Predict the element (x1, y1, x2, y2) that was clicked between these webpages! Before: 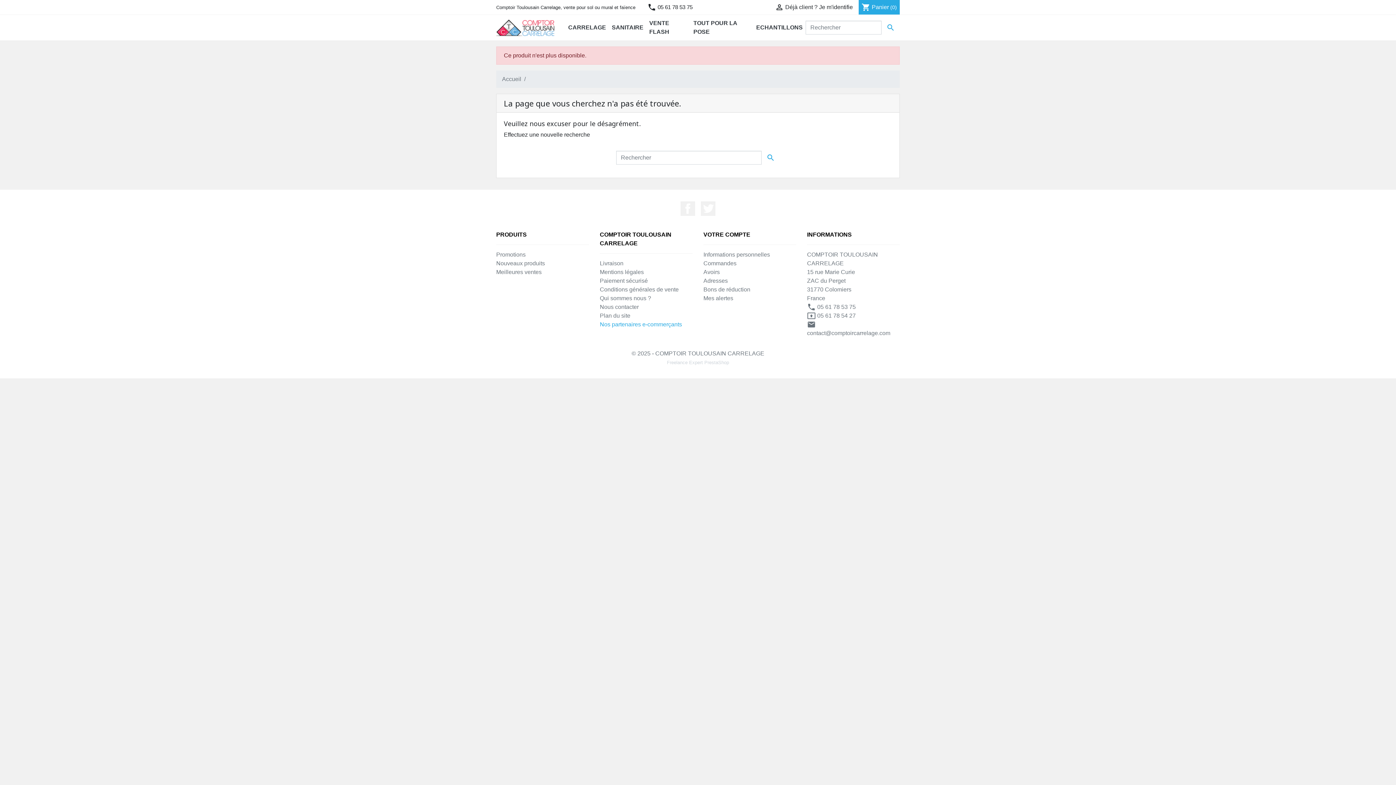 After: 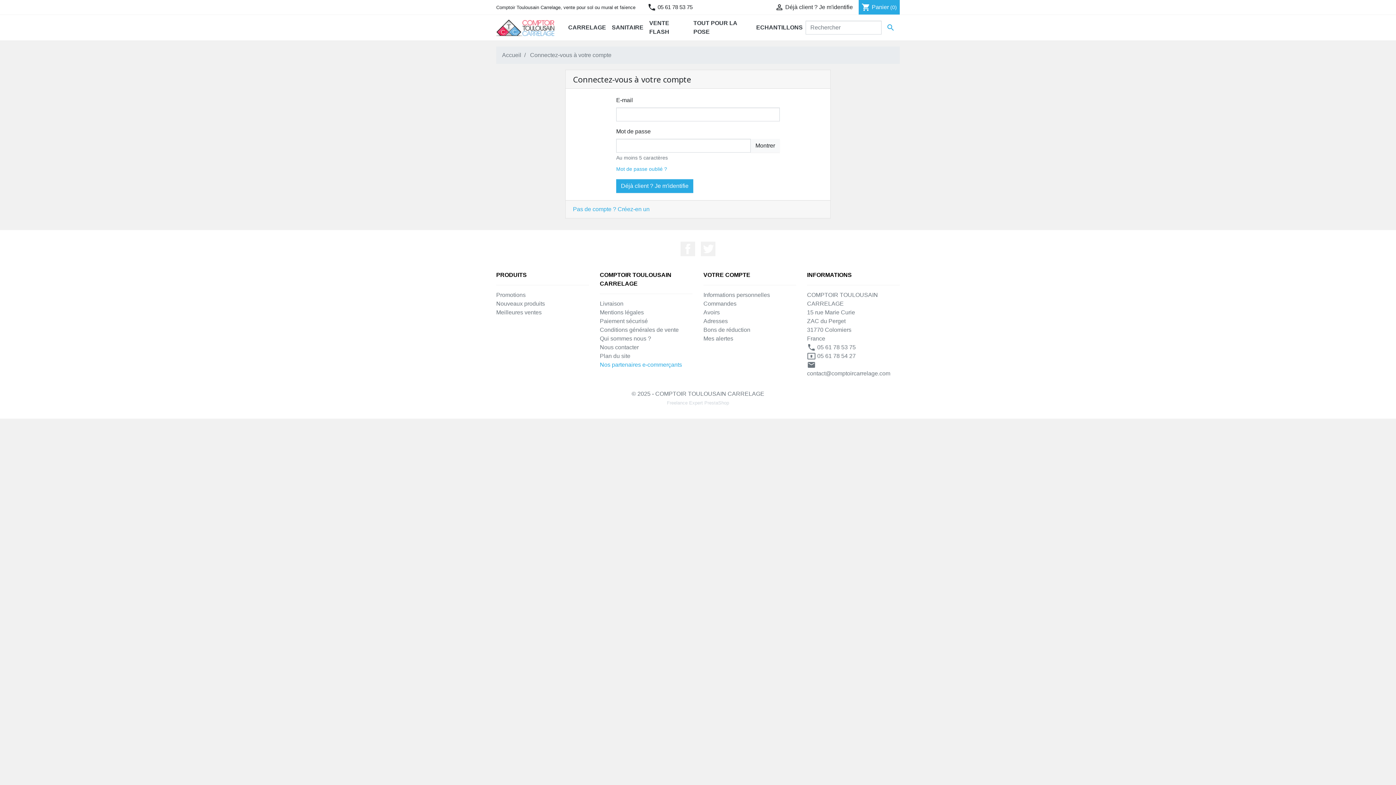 Action: bbox: (703, 295, 733, 301) label: Mes alertes